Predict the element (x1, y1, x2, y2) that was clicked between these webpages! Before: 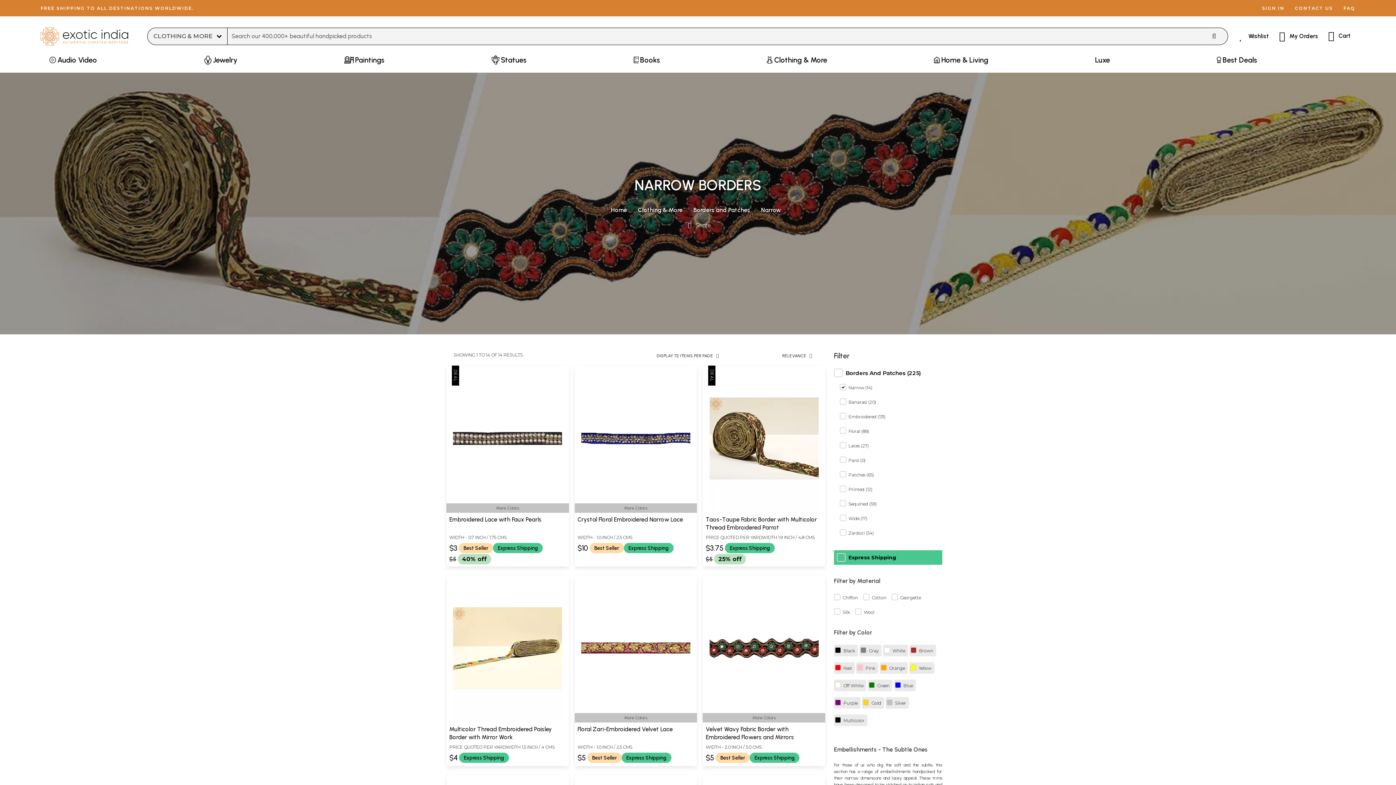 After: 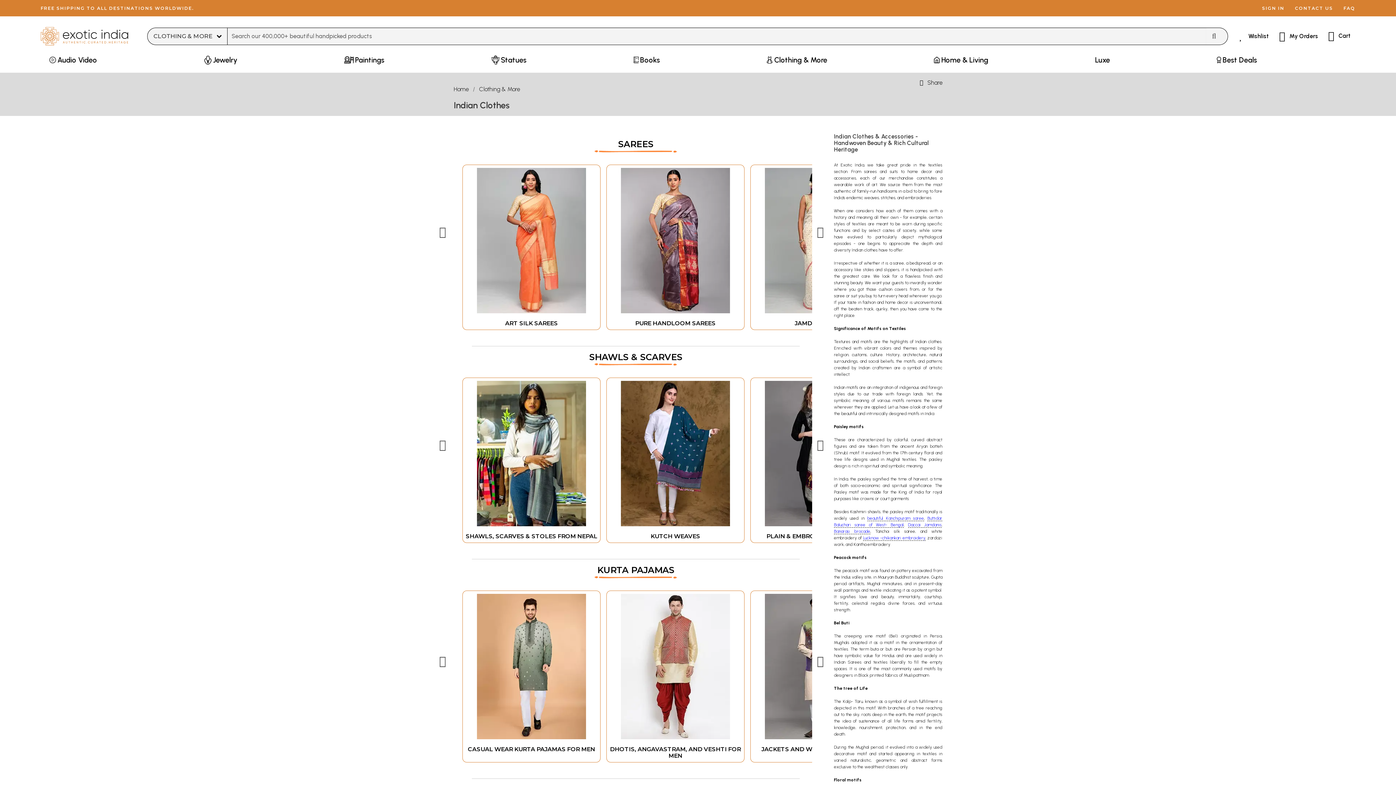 Action: bbox: (633, 206, 687, 214) label: Clothing & More